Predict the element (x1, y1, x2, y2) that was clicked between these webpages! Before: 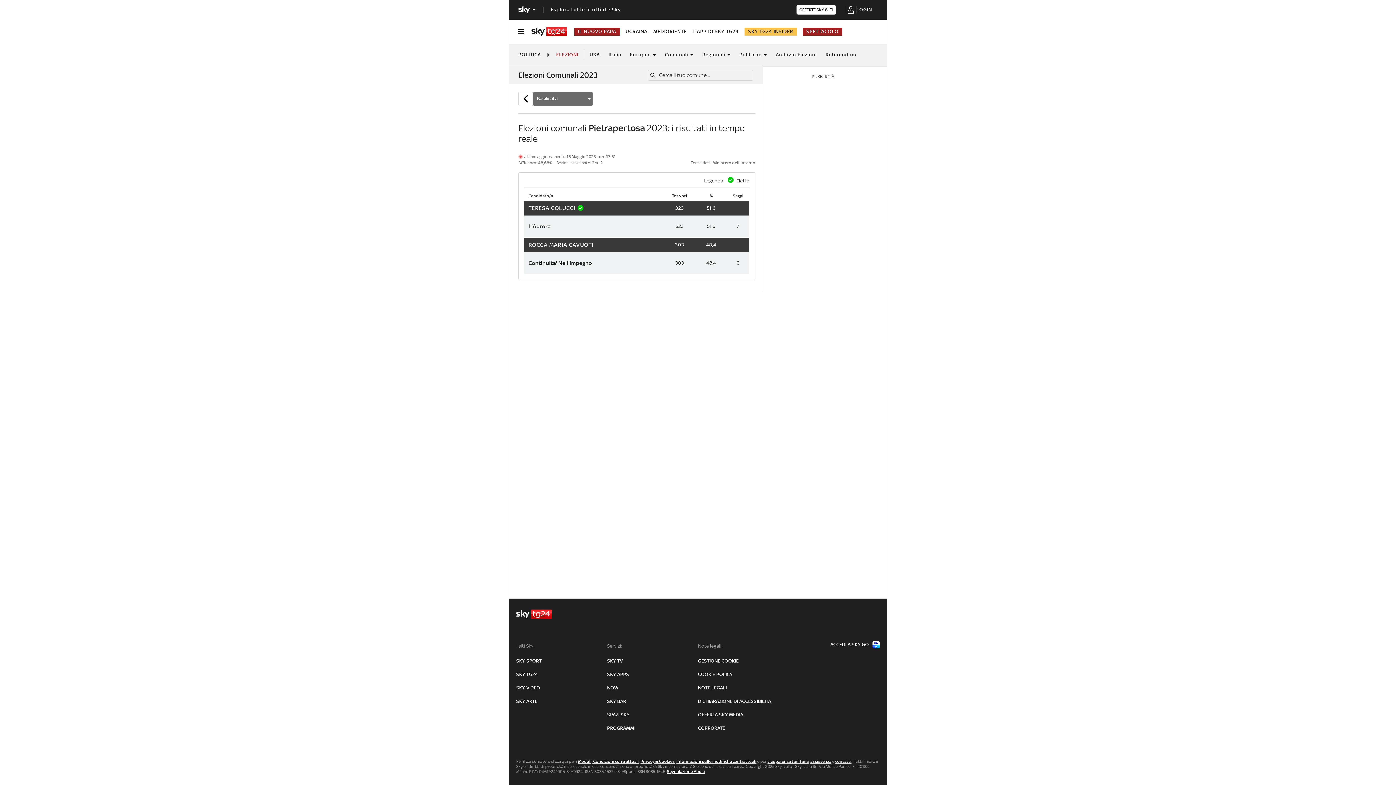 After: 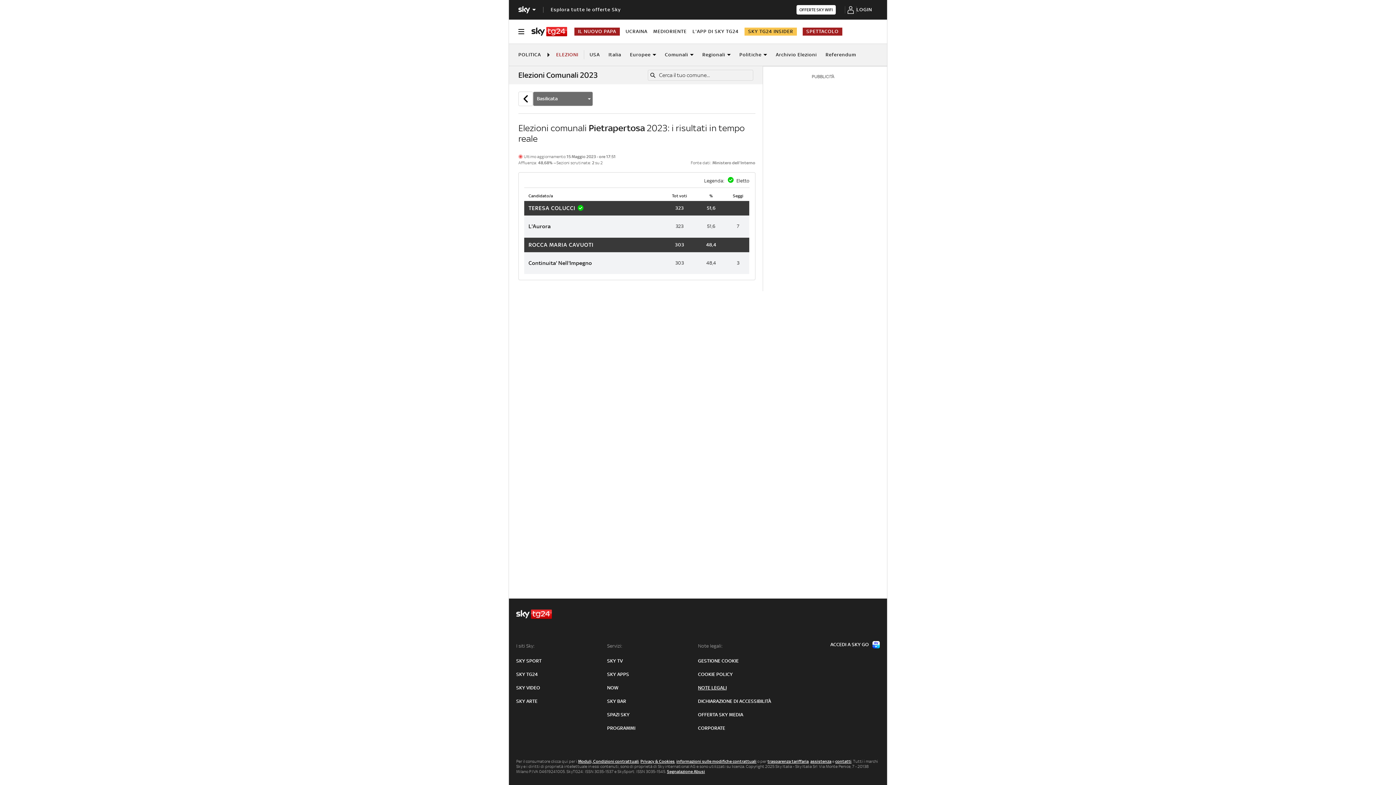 Action: bbox: (698, 685, 726, 691) label: NOTE LEGALI